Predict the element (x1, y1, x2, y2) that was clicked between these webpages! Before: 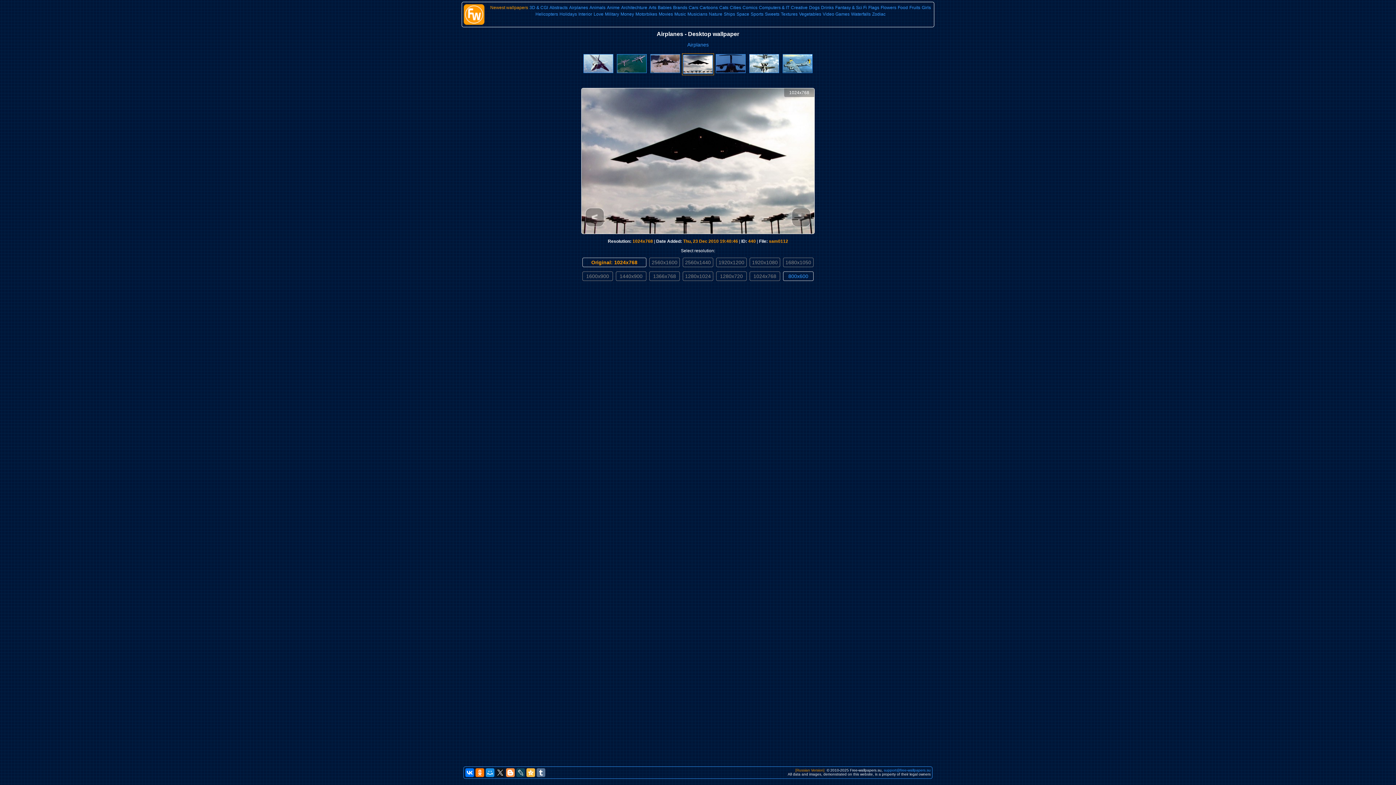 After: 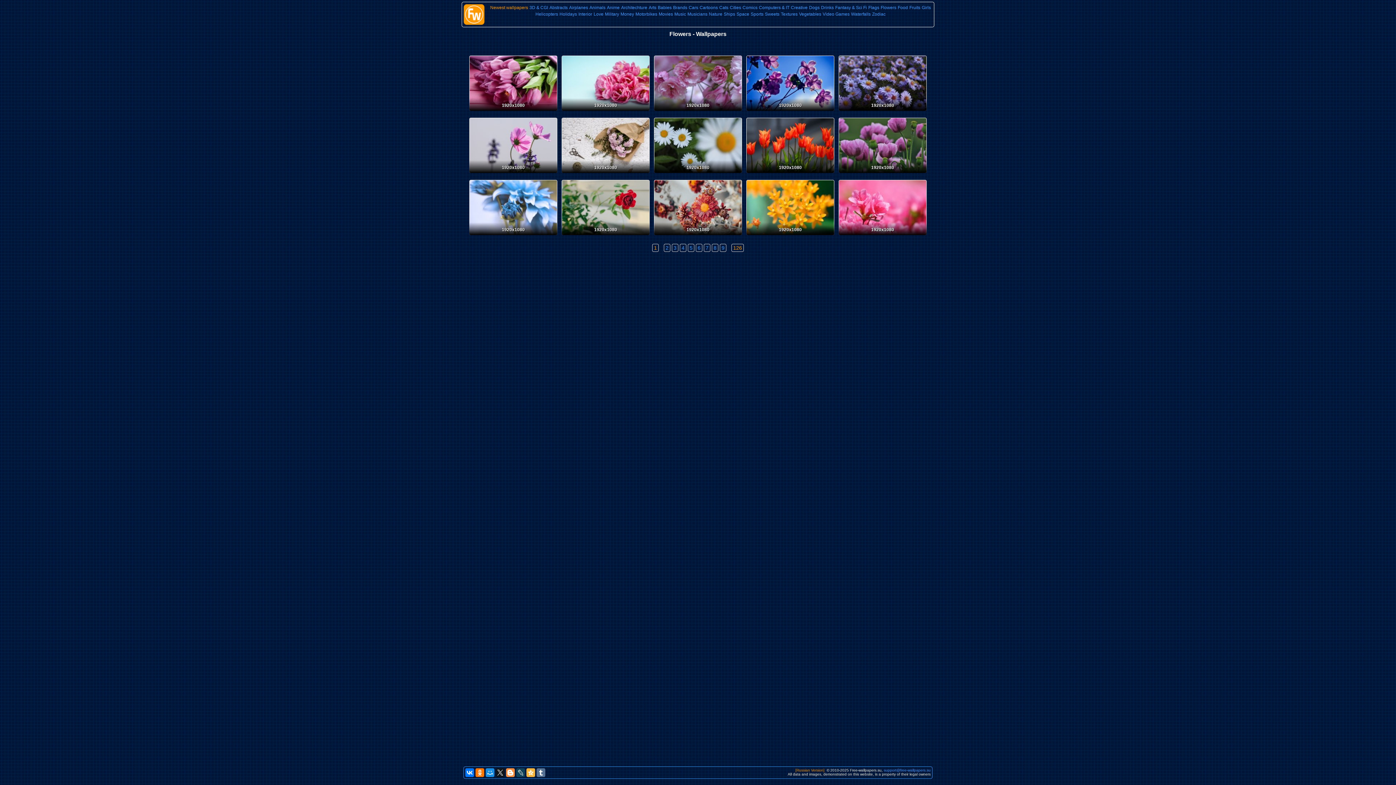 Action: bbox: (880, 4, 897, 10) label: Flowers